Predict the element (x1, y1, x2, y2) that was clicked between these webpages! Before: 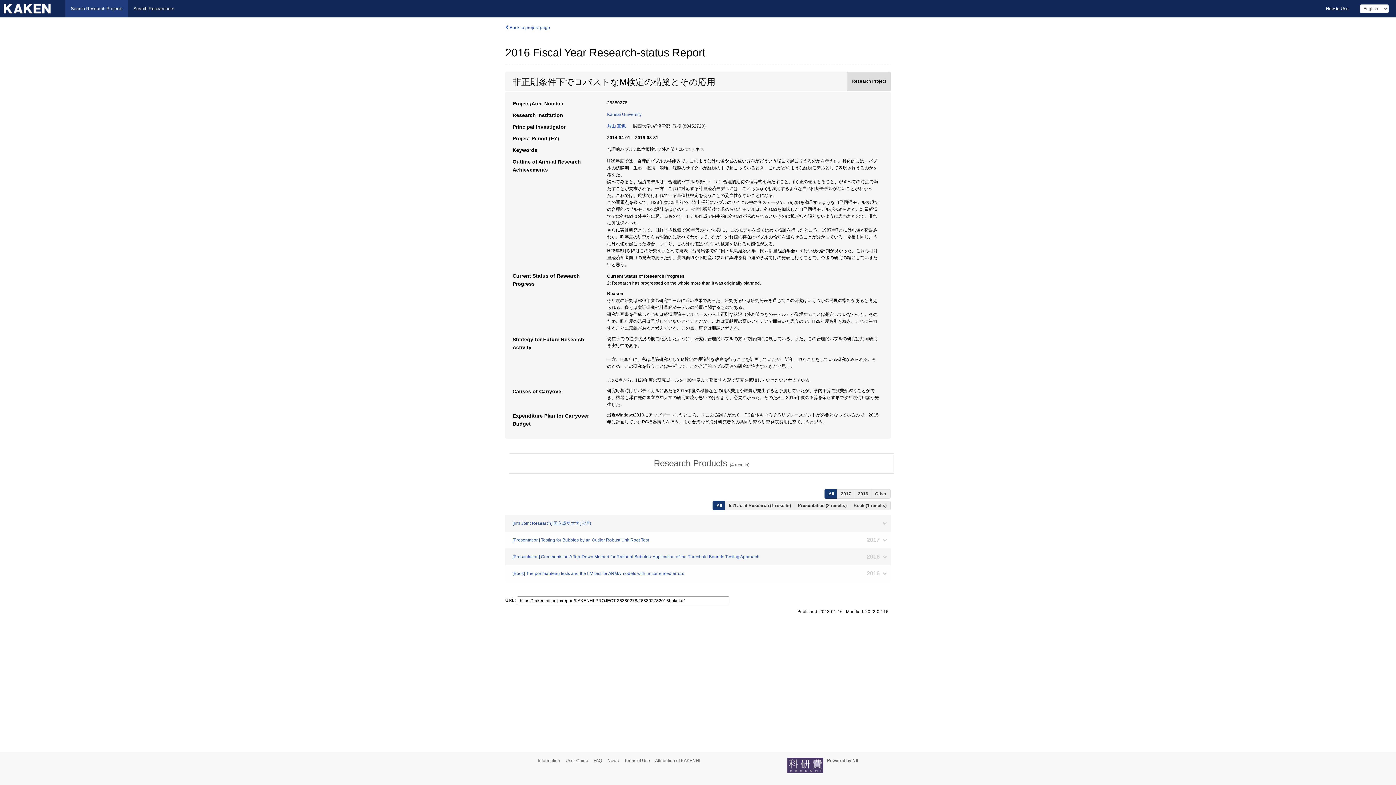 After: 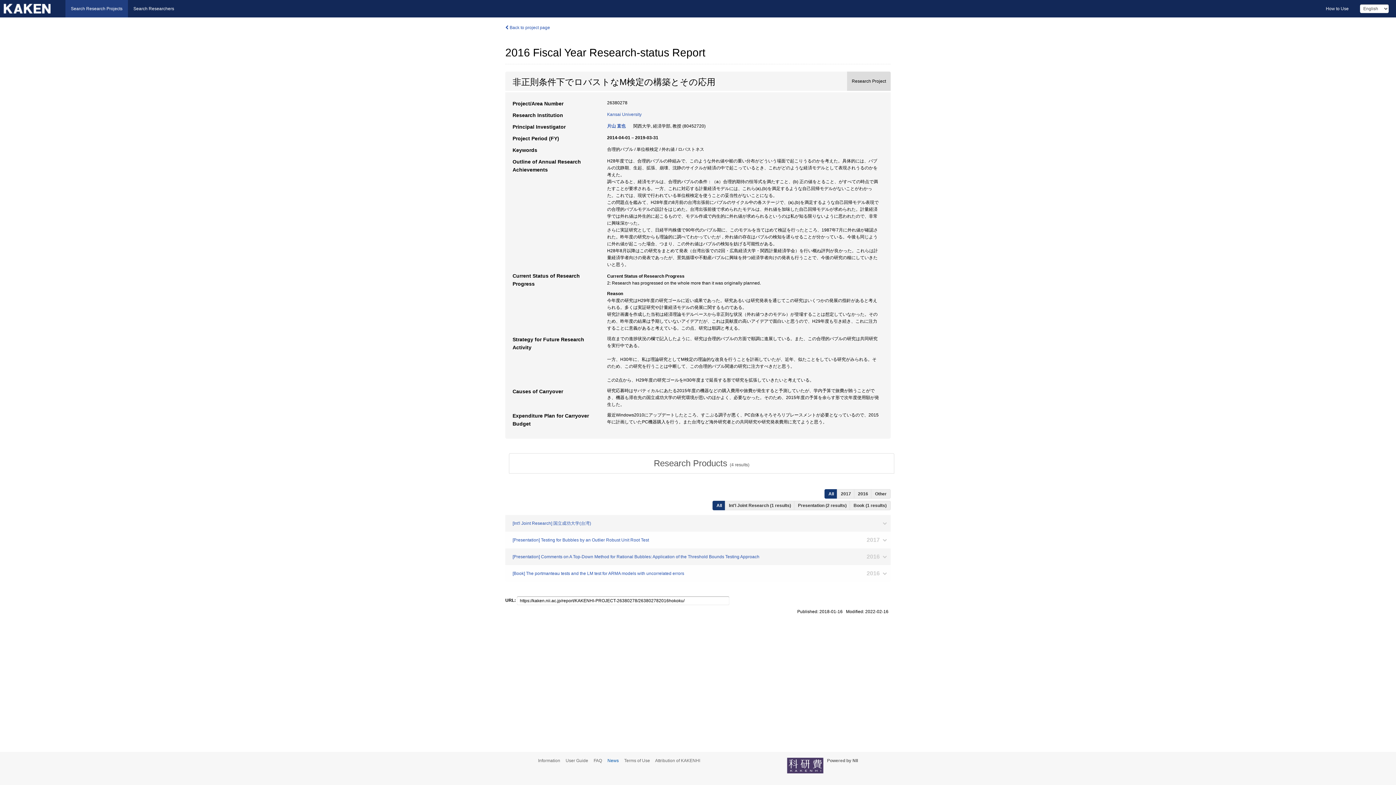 Action: label: News bbox: (607, 758, 623, 763)